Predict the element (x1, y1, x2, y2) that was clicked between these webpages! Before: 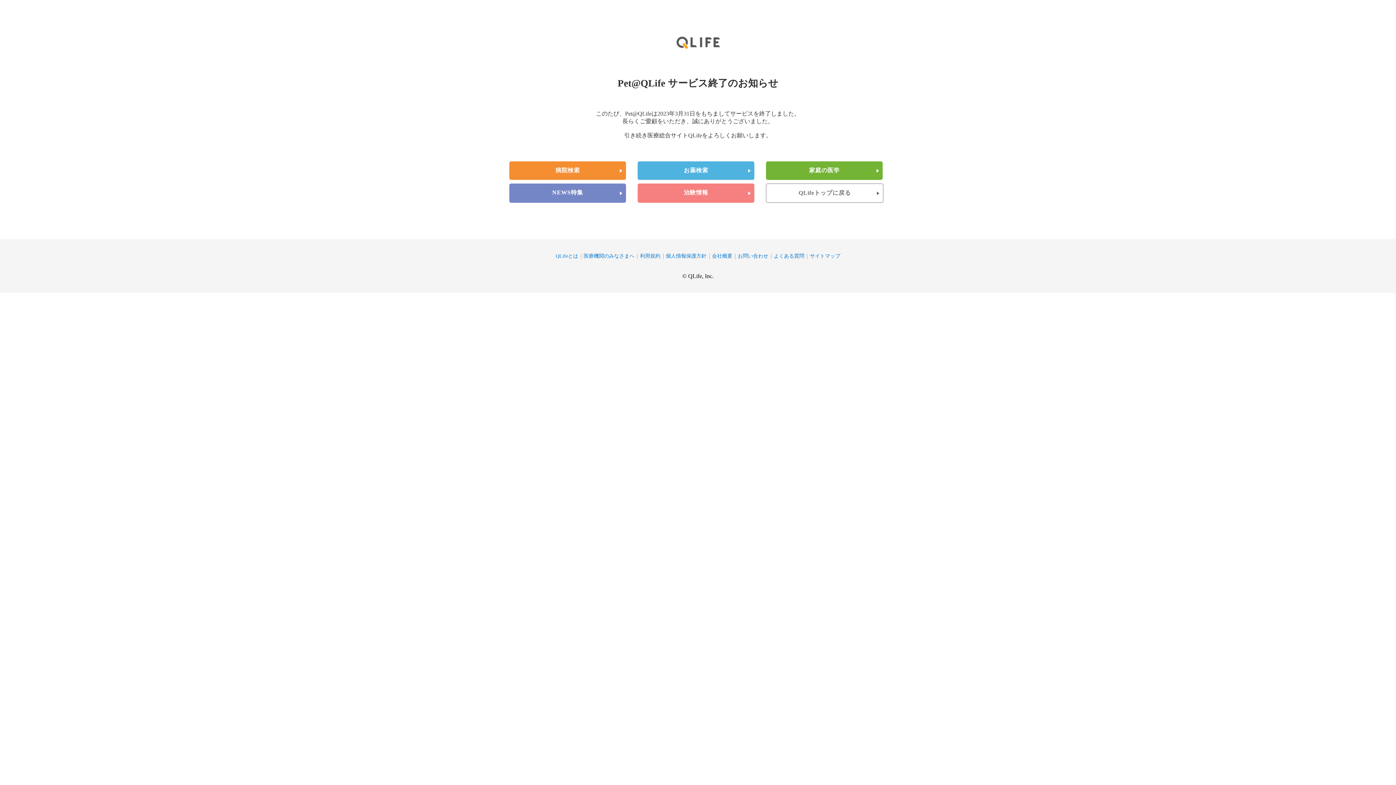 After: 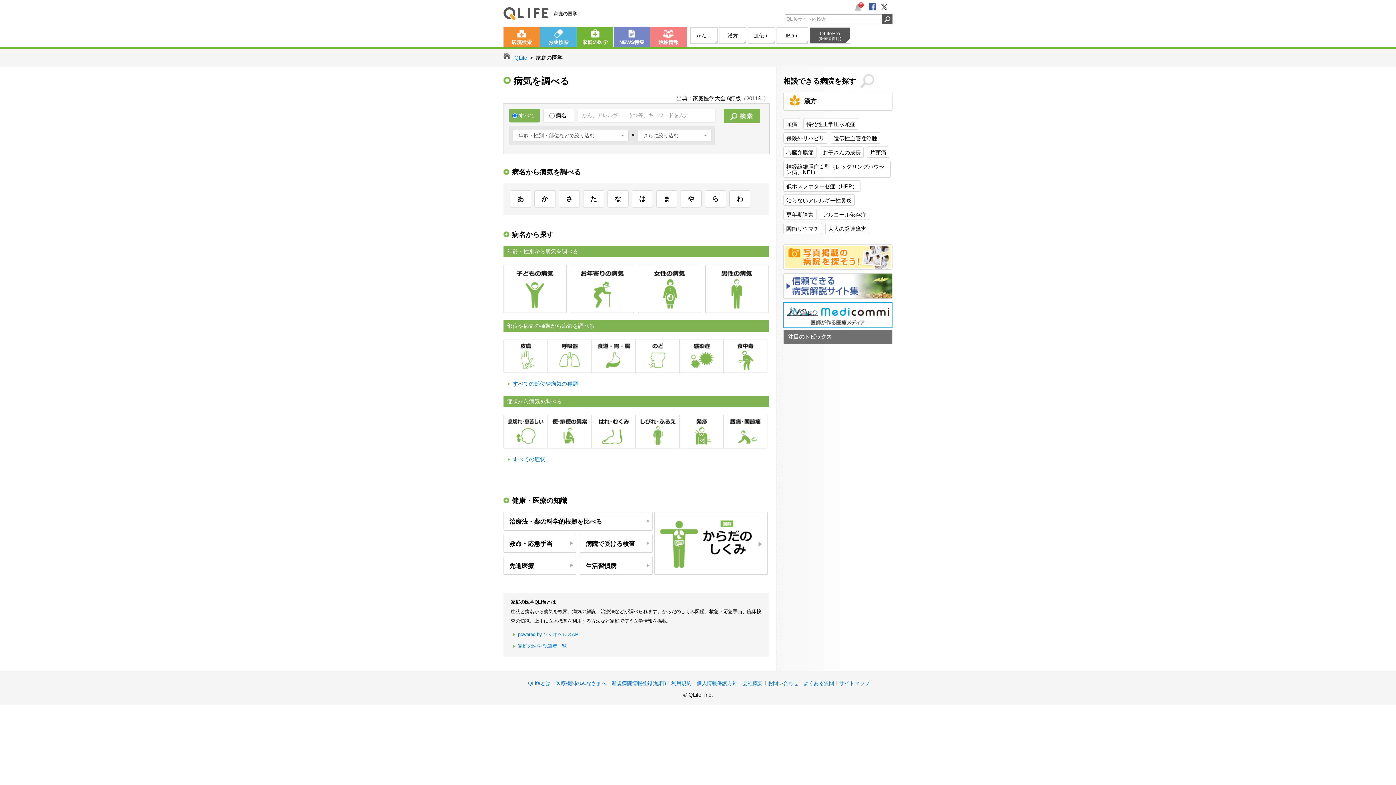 Action: bbox: (766, 161, 882, 180) label: 家庭の医学